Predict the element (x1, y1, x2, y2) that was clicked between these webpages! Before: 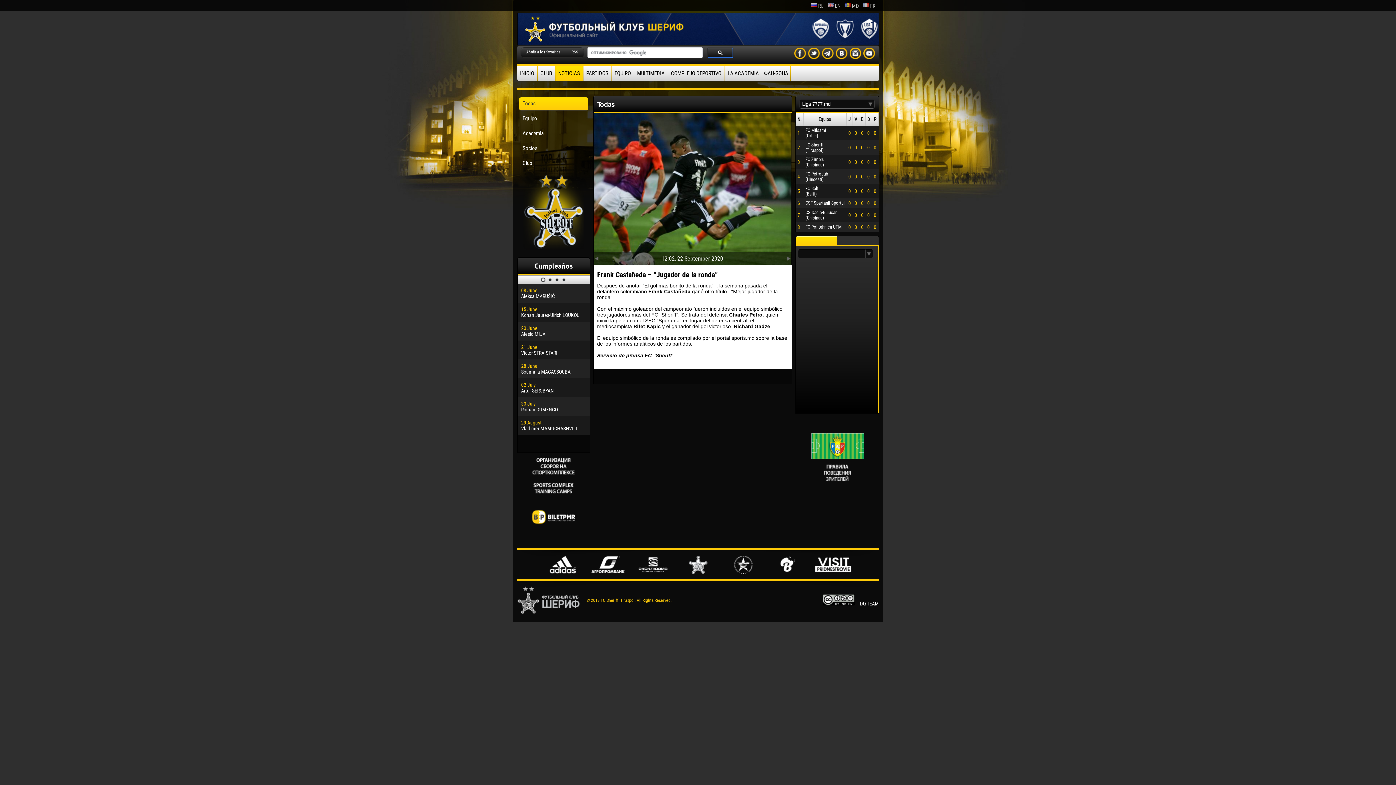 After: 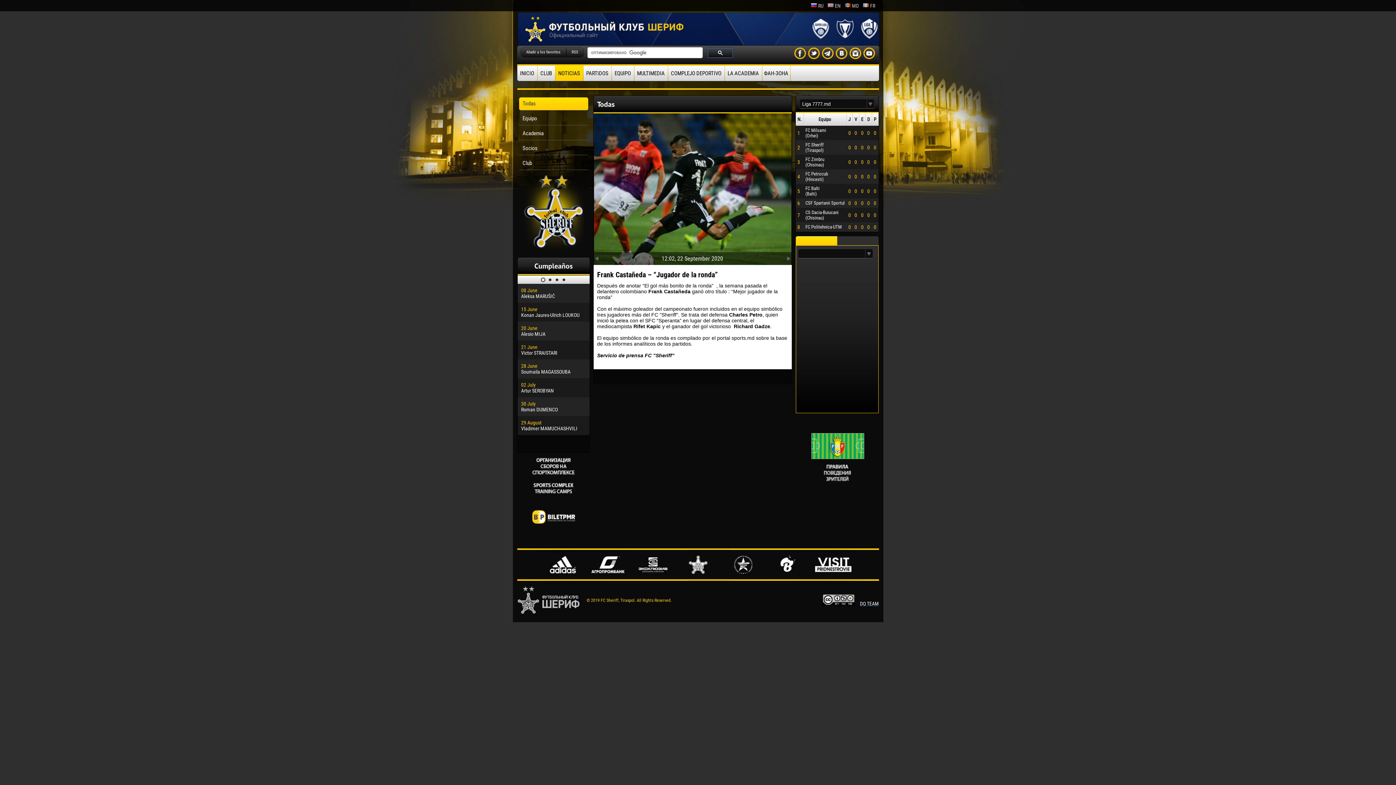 Action: bbox: (795, 485, 879, 491)